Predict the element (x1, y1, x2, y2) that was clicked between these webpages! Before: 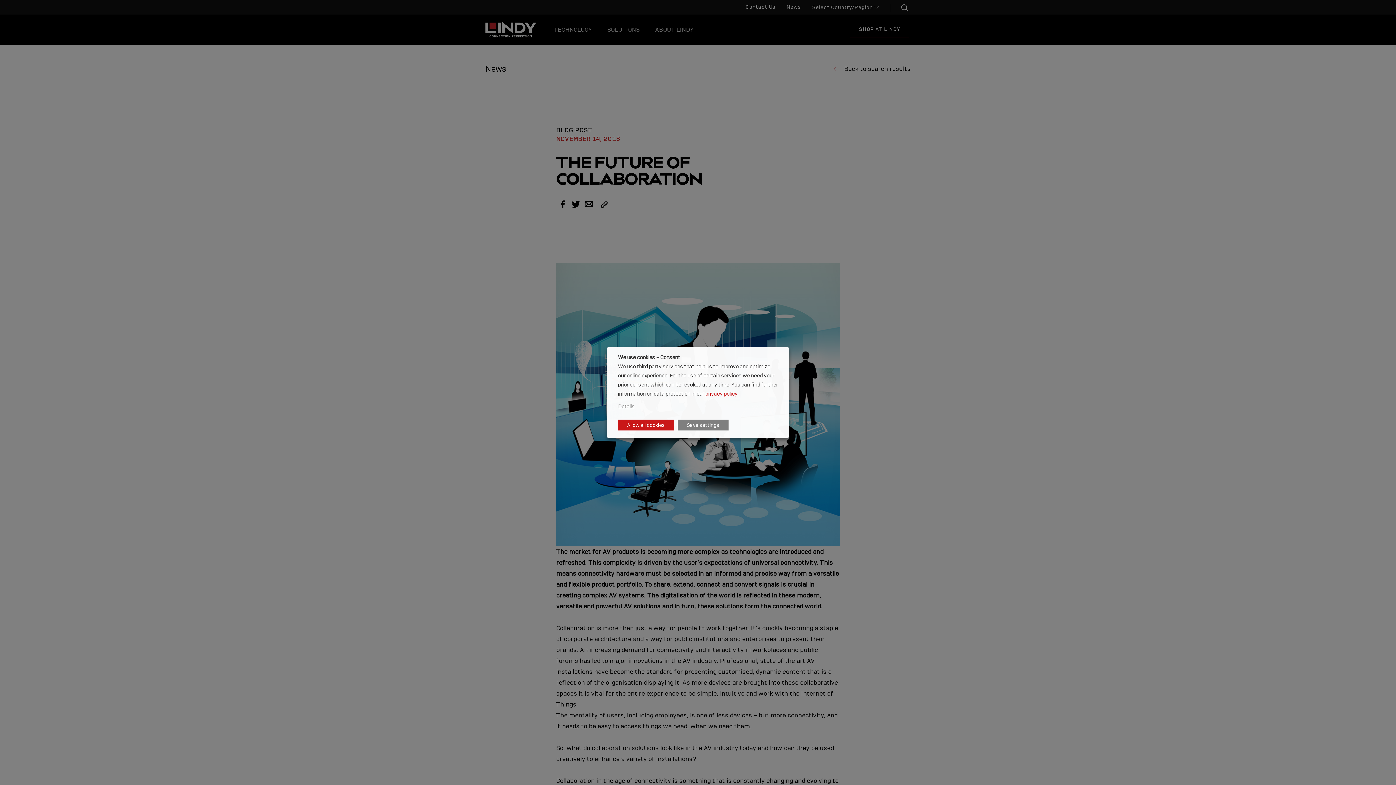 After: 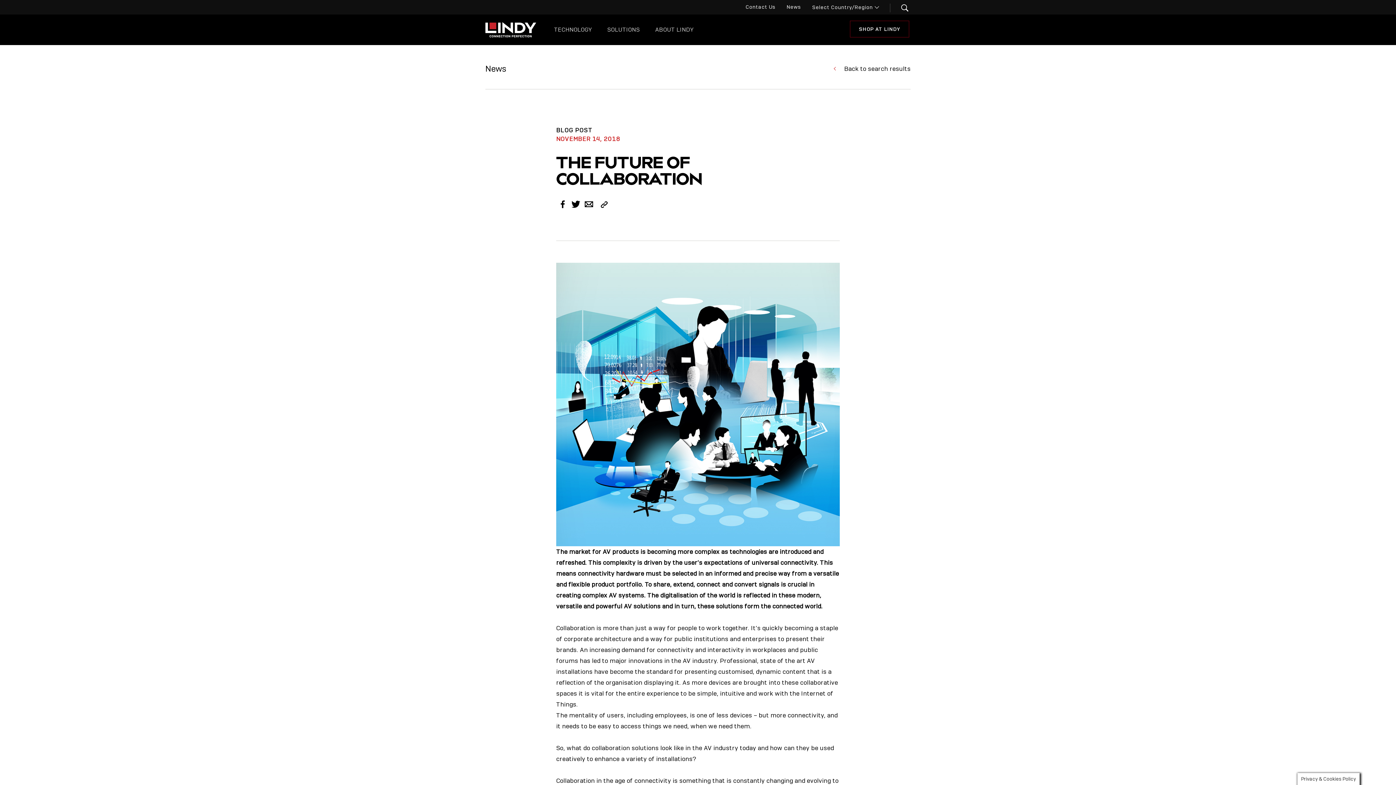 Action: bbox: (618, 419, 674, 430) label: Allow all cookies